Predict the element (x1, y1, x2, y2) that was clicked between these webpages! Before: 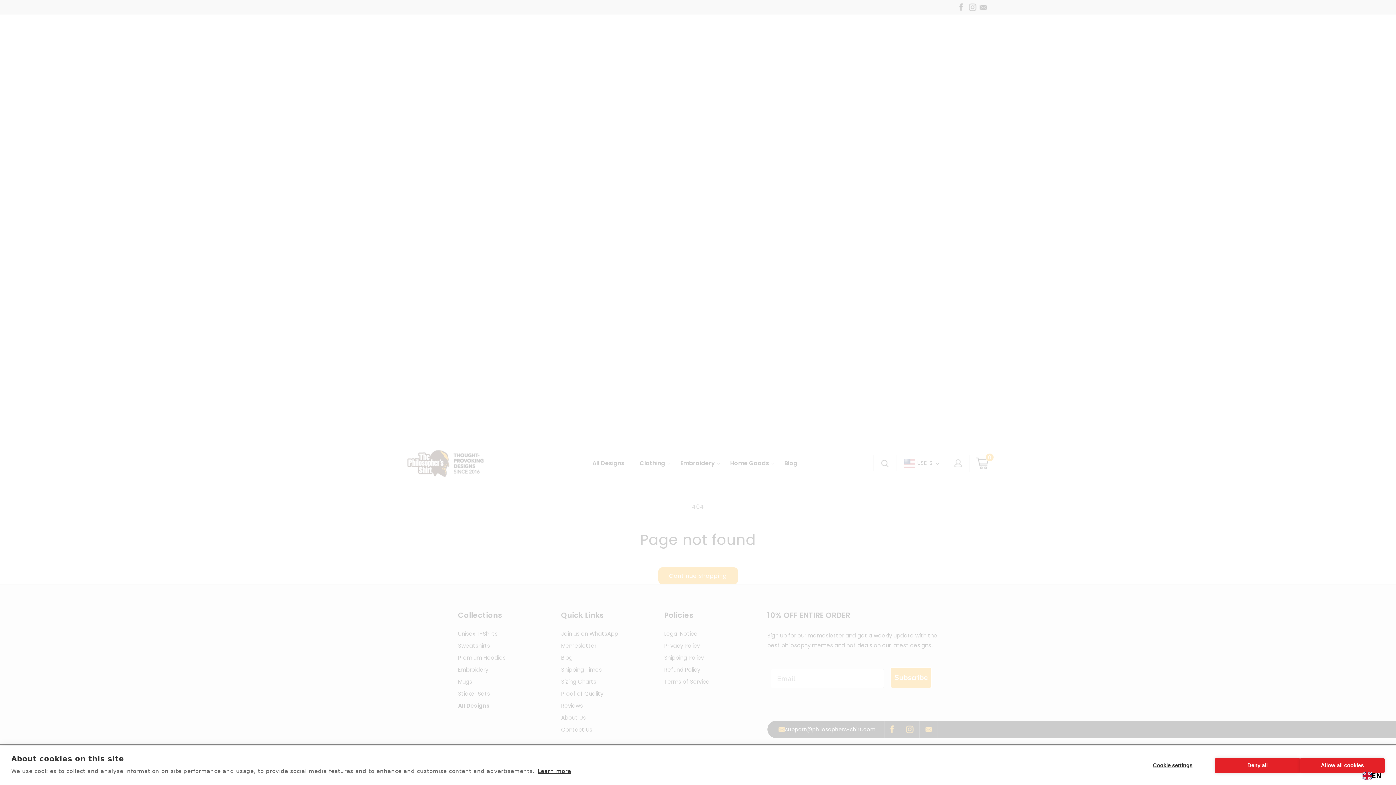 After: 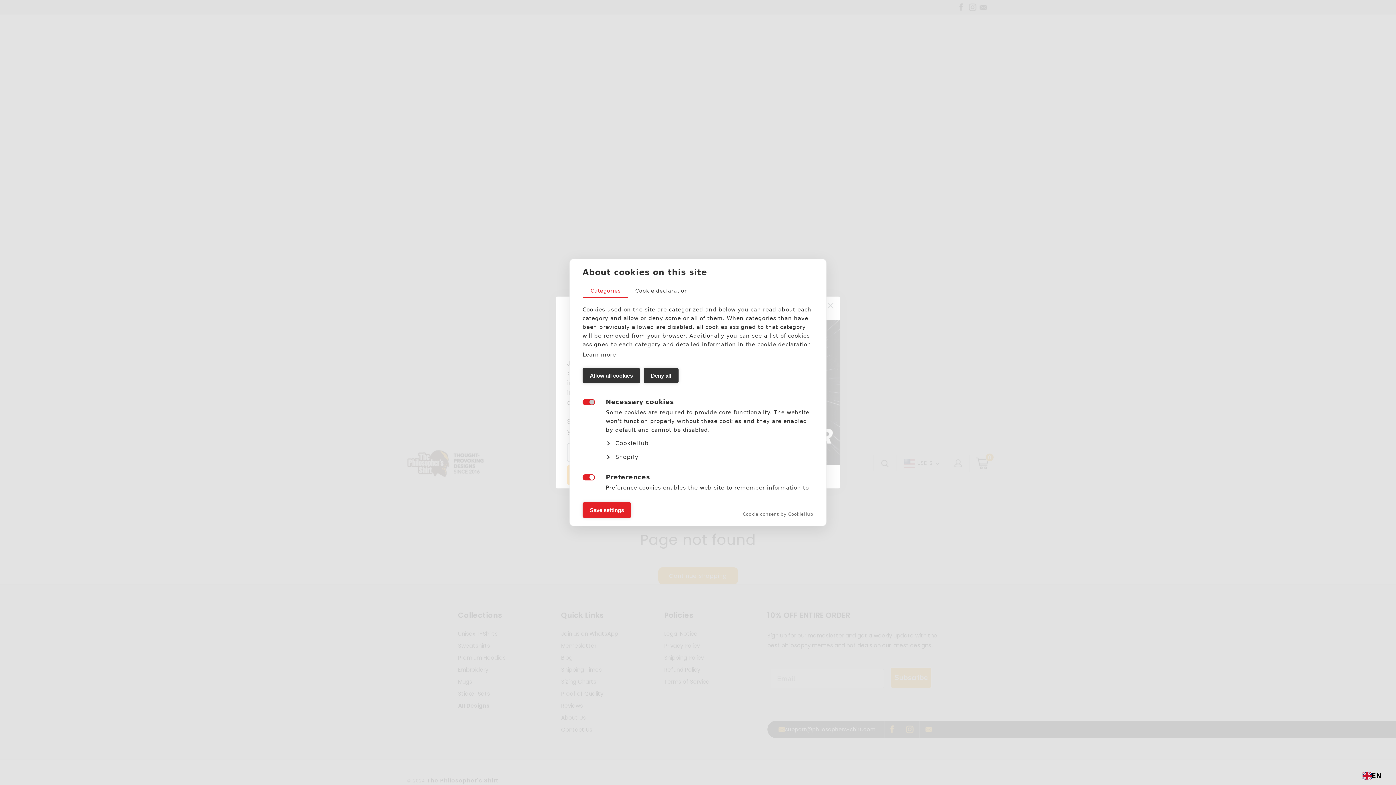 Action: bbox: (1130, 758, 1215, 773) label: Cookie settings